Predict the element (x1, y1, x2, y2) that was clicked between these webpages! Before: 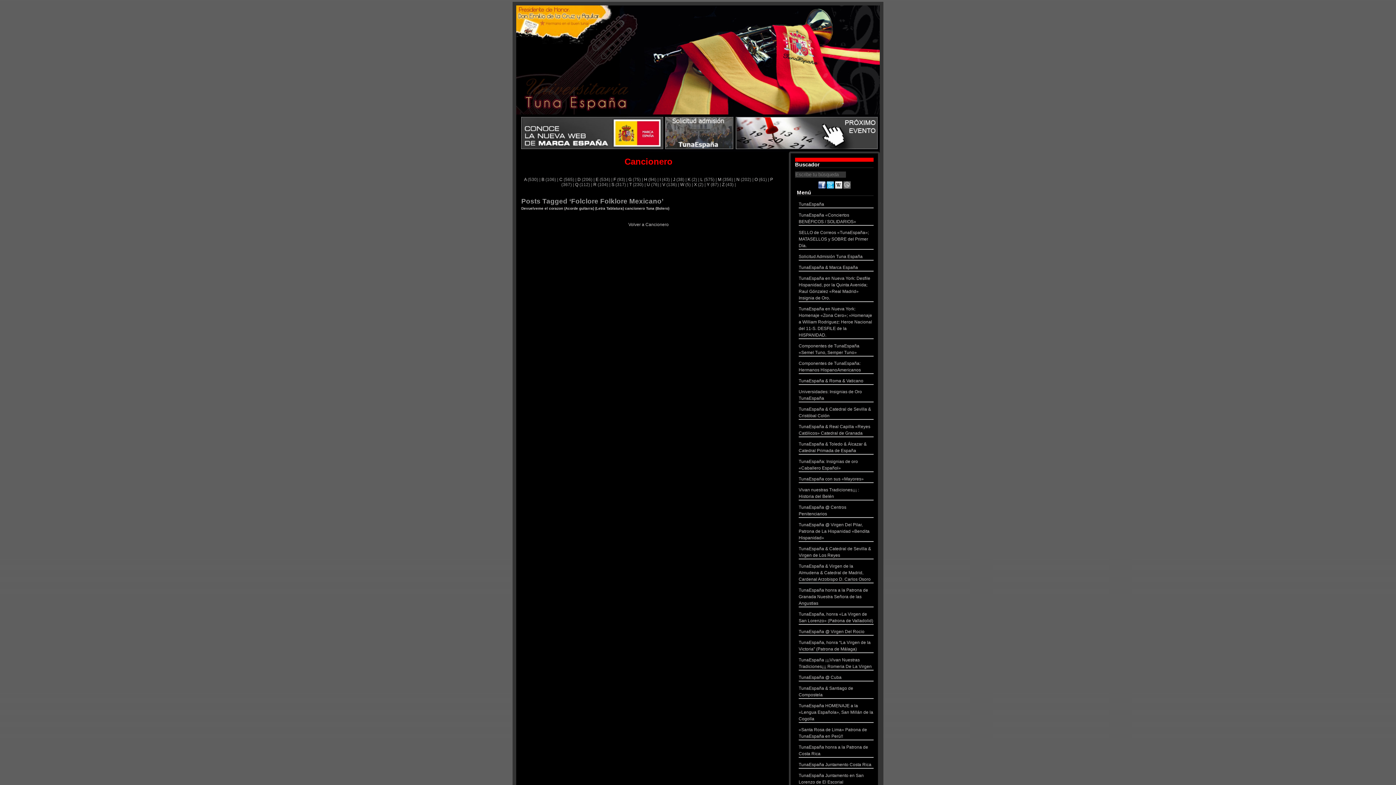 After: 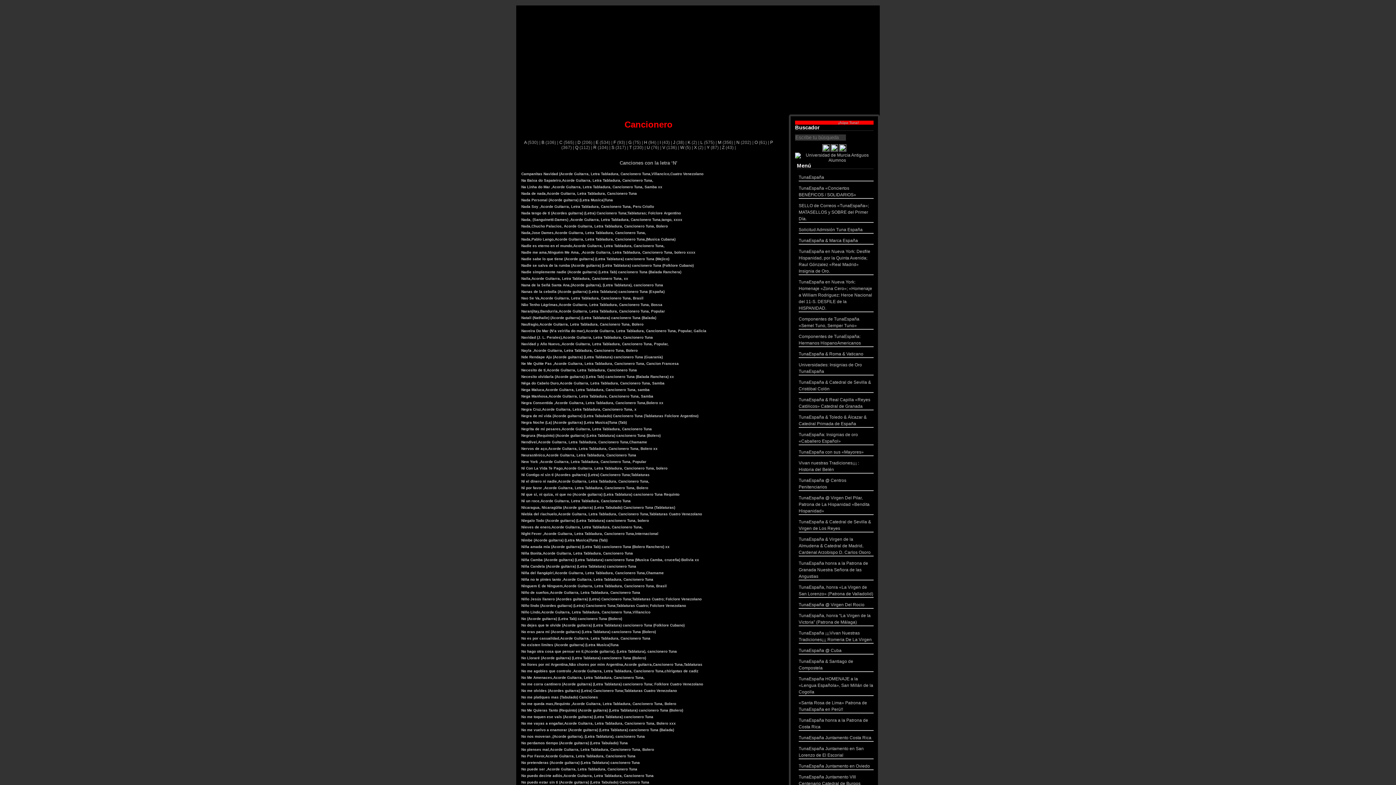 Action: bbox: (736, 177, 739, 182) label: N